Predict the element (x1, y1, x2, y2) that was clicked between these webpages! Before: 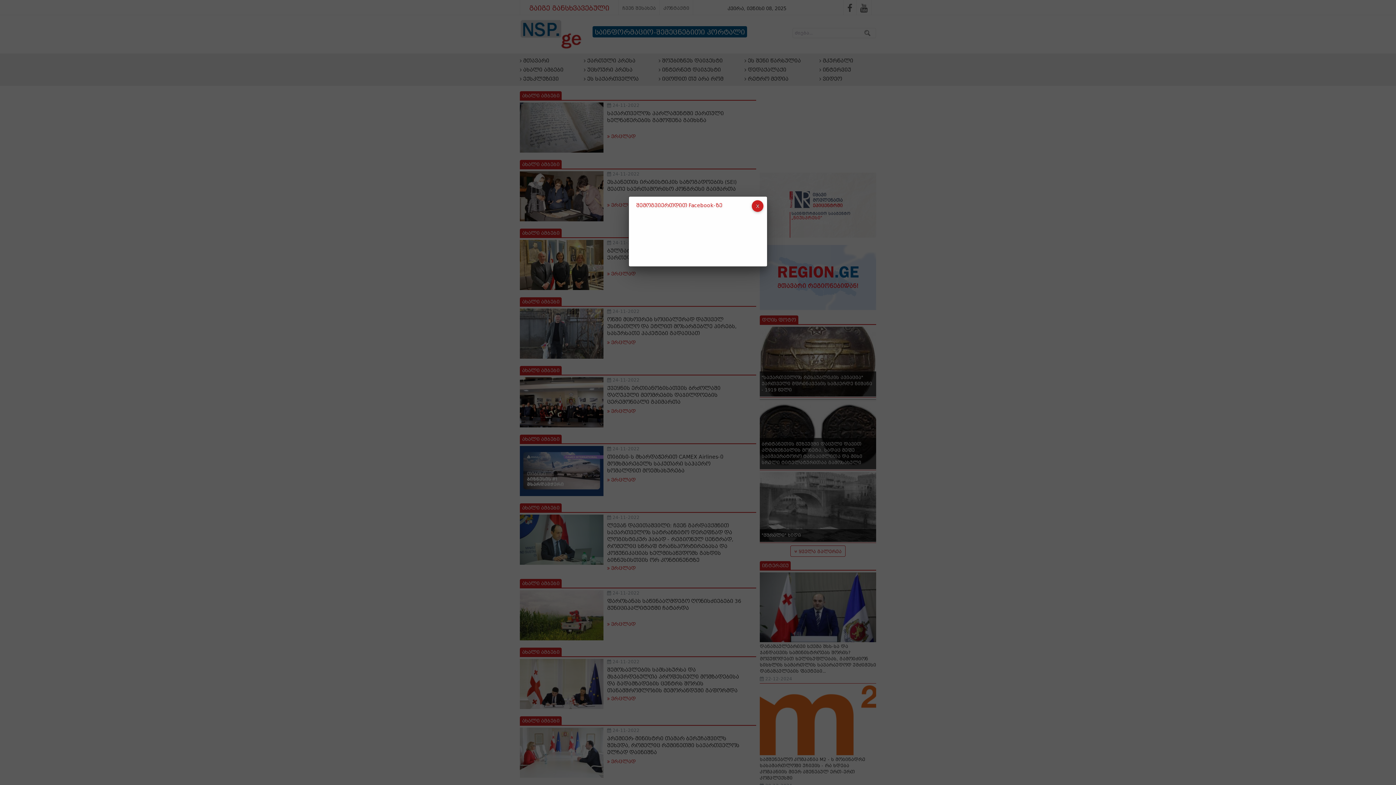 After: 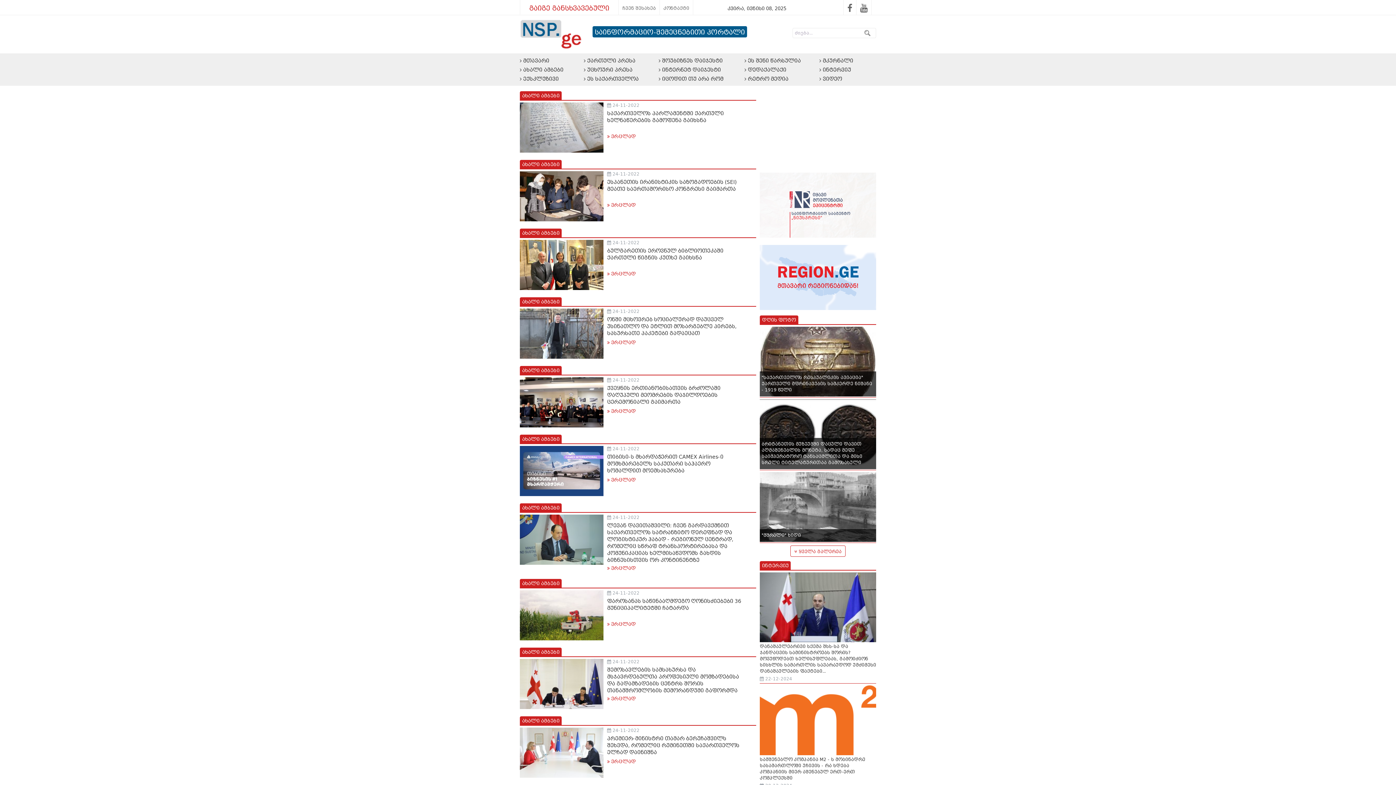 Action: bbox: (752, 200, 763, 212)